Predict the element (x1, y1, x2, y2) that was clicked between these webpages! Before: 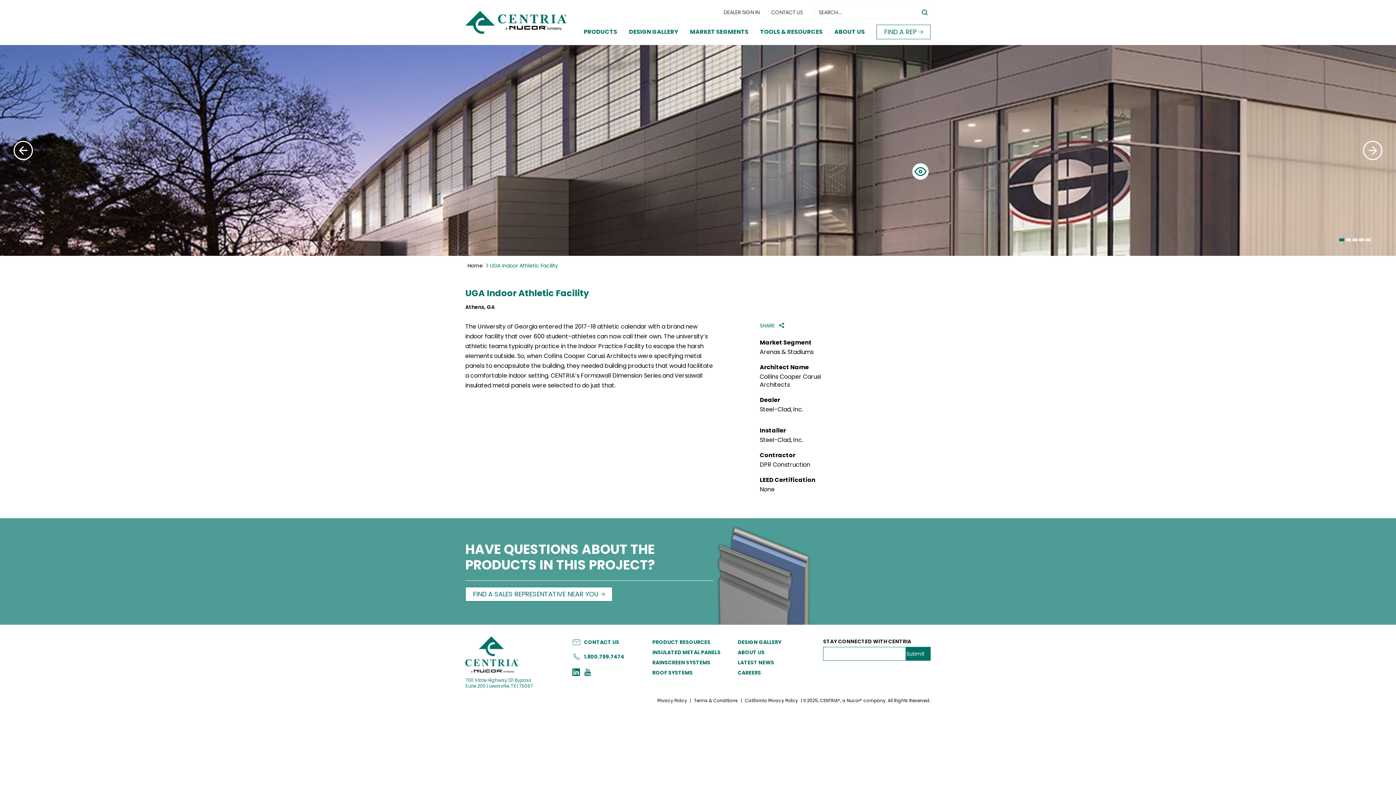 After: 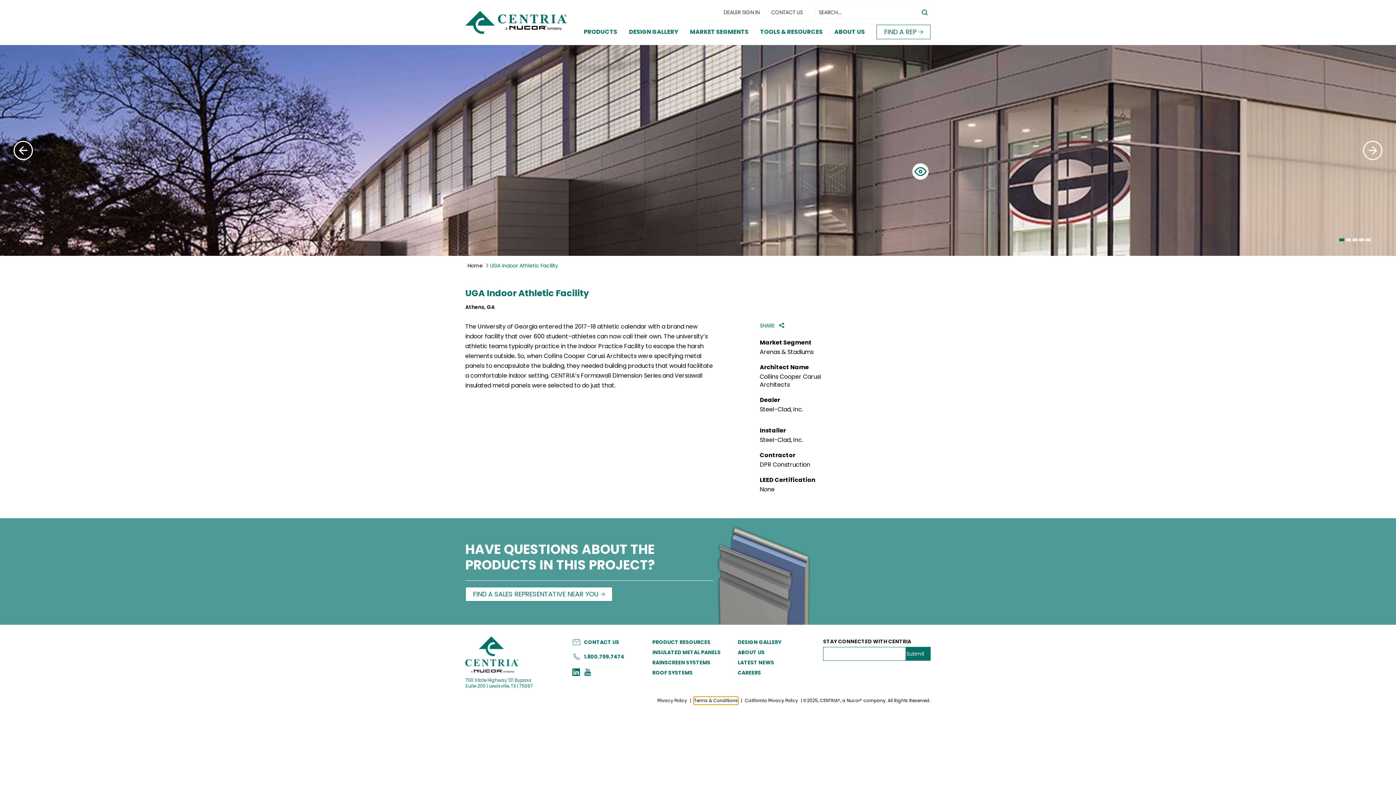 Action: bbox: (694, 697, 738, 704) label: Terms & Conditions